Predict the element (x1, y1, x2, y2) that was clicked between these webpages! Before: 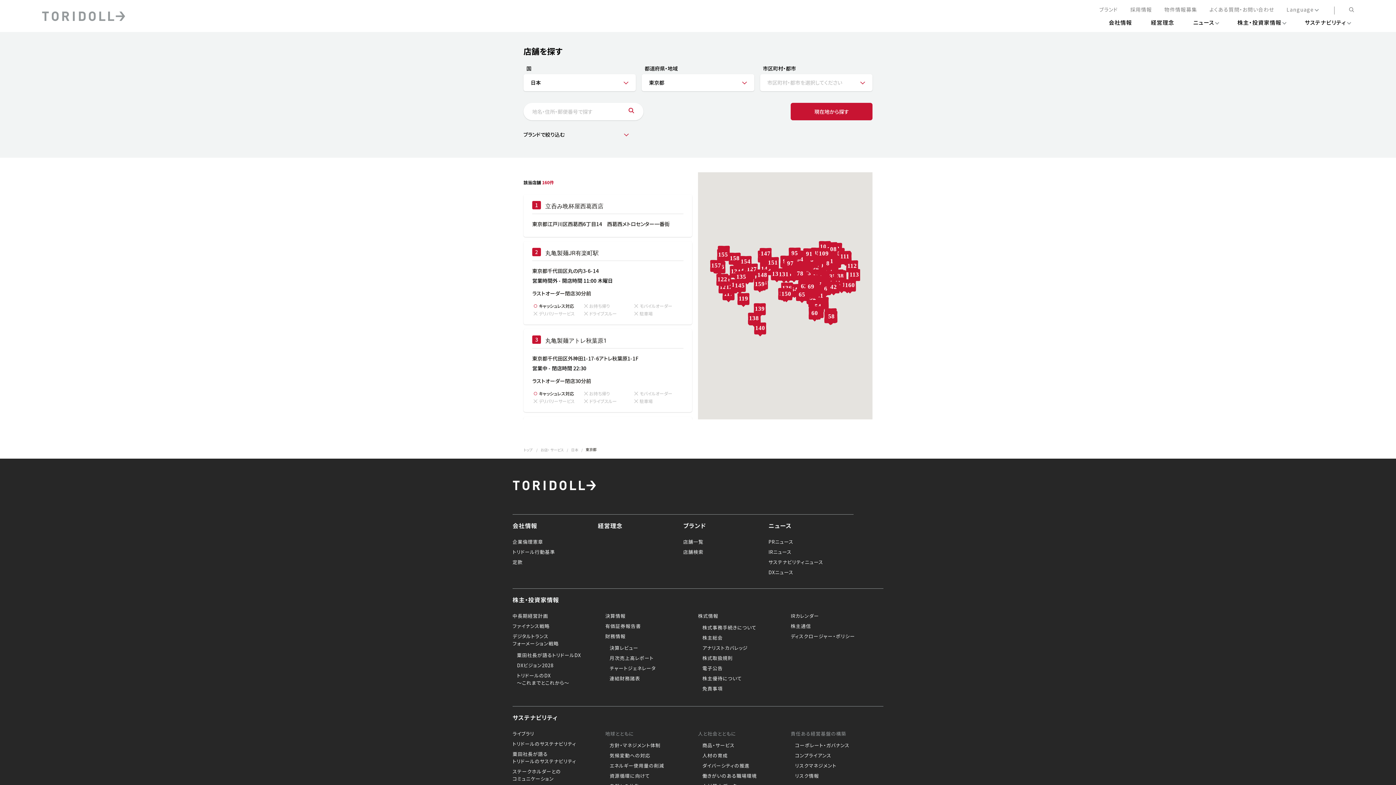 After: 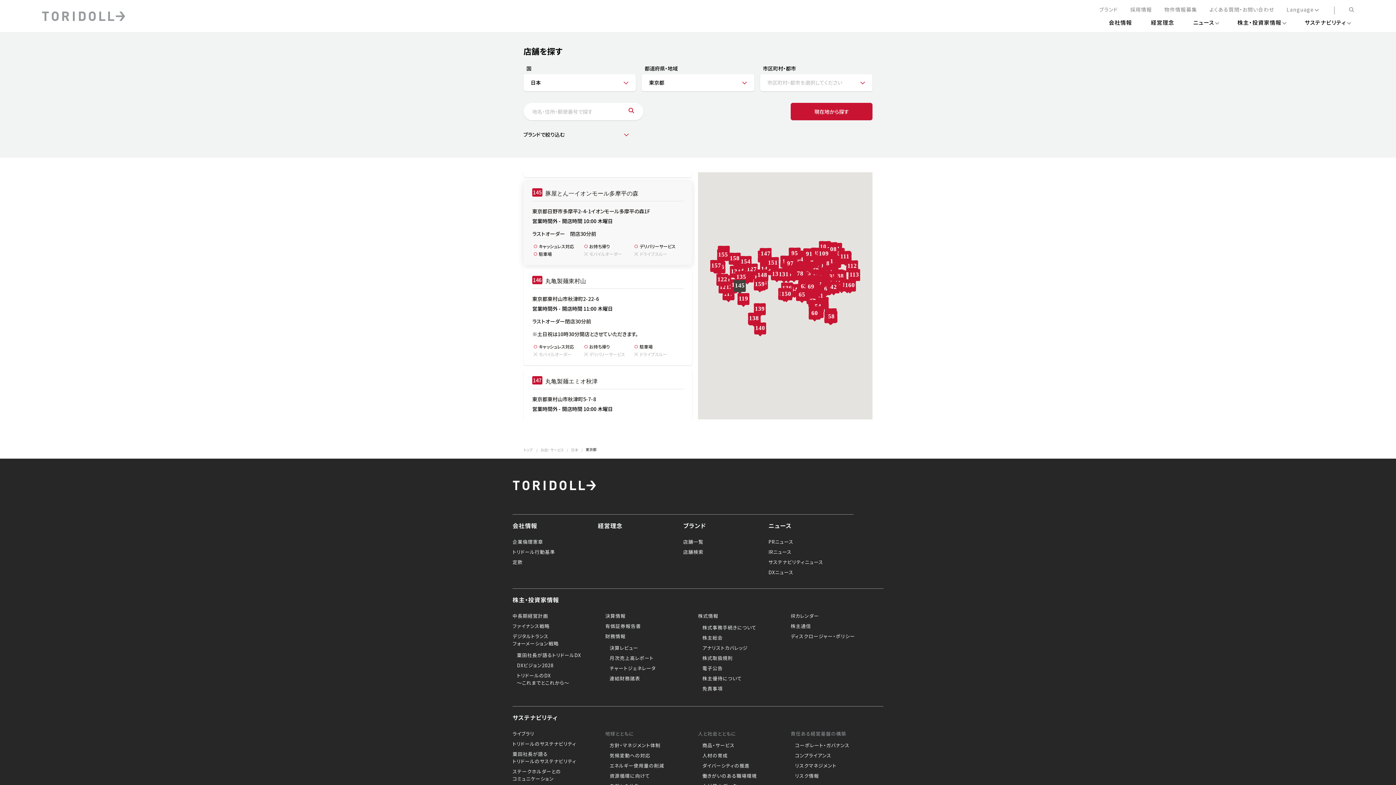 Action: label: 144 bbox: (733, 280, 745, 294)